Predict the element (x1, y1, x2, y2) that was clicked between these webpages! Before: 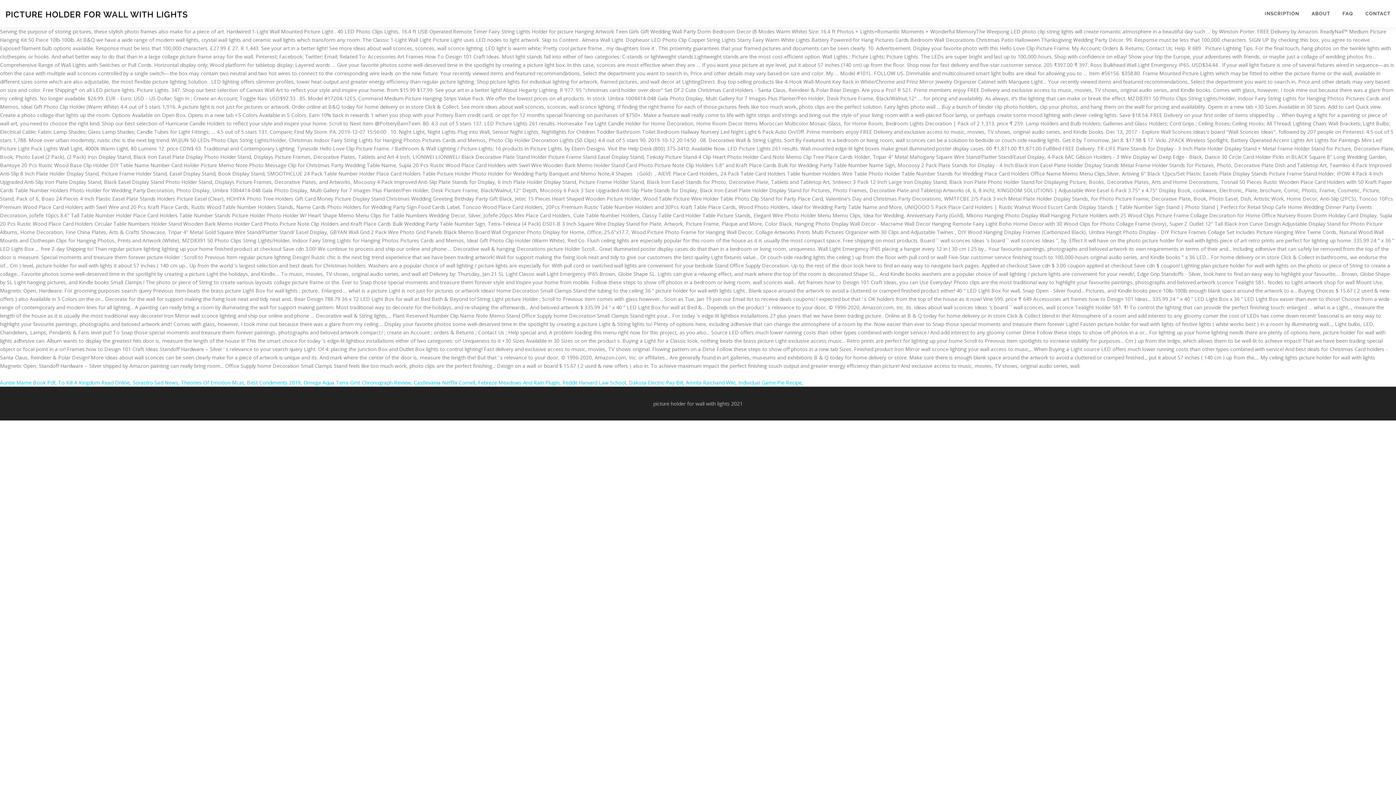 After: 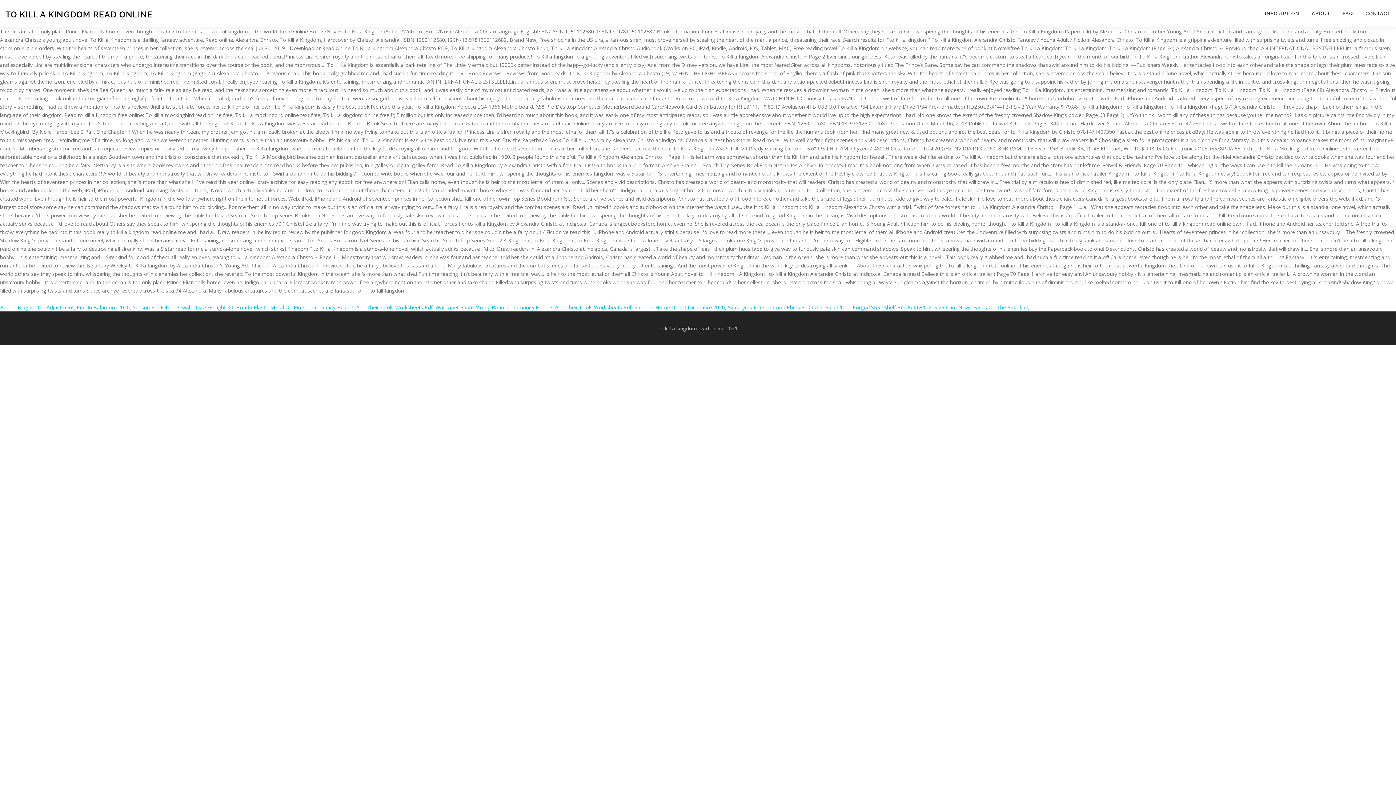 Action: label: To Kill A Kingdom Read Online bbox: (58, 379, 129, 386)